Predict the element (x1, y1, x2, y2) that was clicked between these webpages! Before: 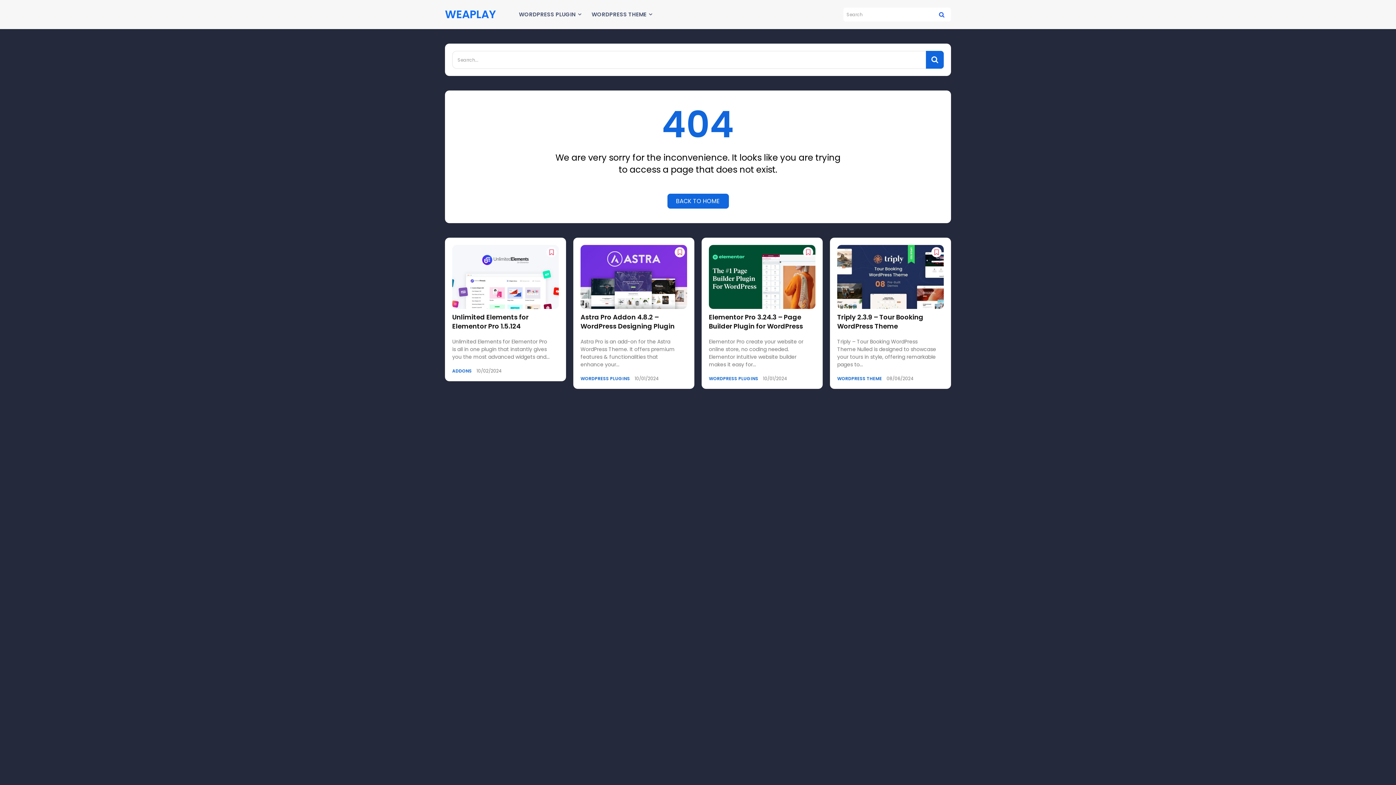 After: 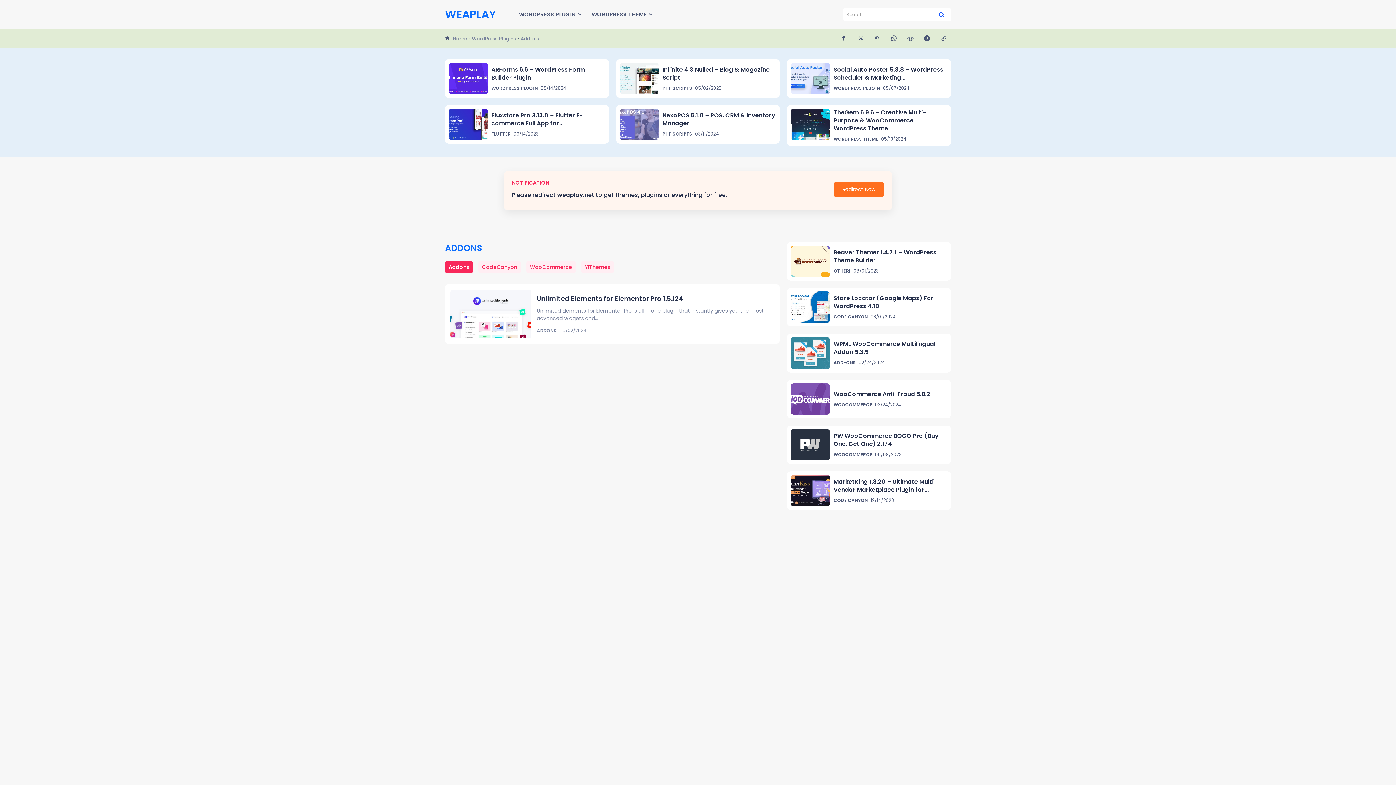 Action: label: ADDONS bbox: (452, 368, 472, 374)